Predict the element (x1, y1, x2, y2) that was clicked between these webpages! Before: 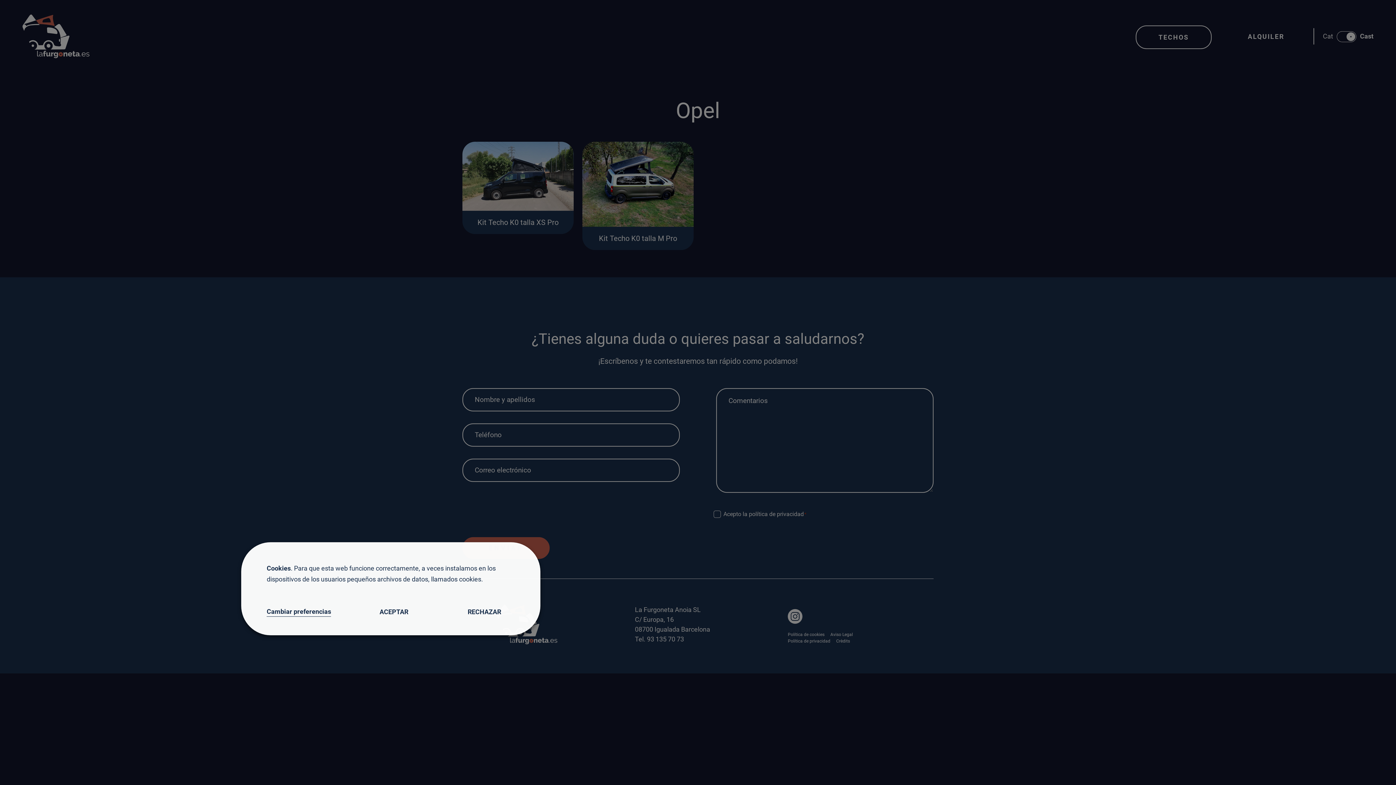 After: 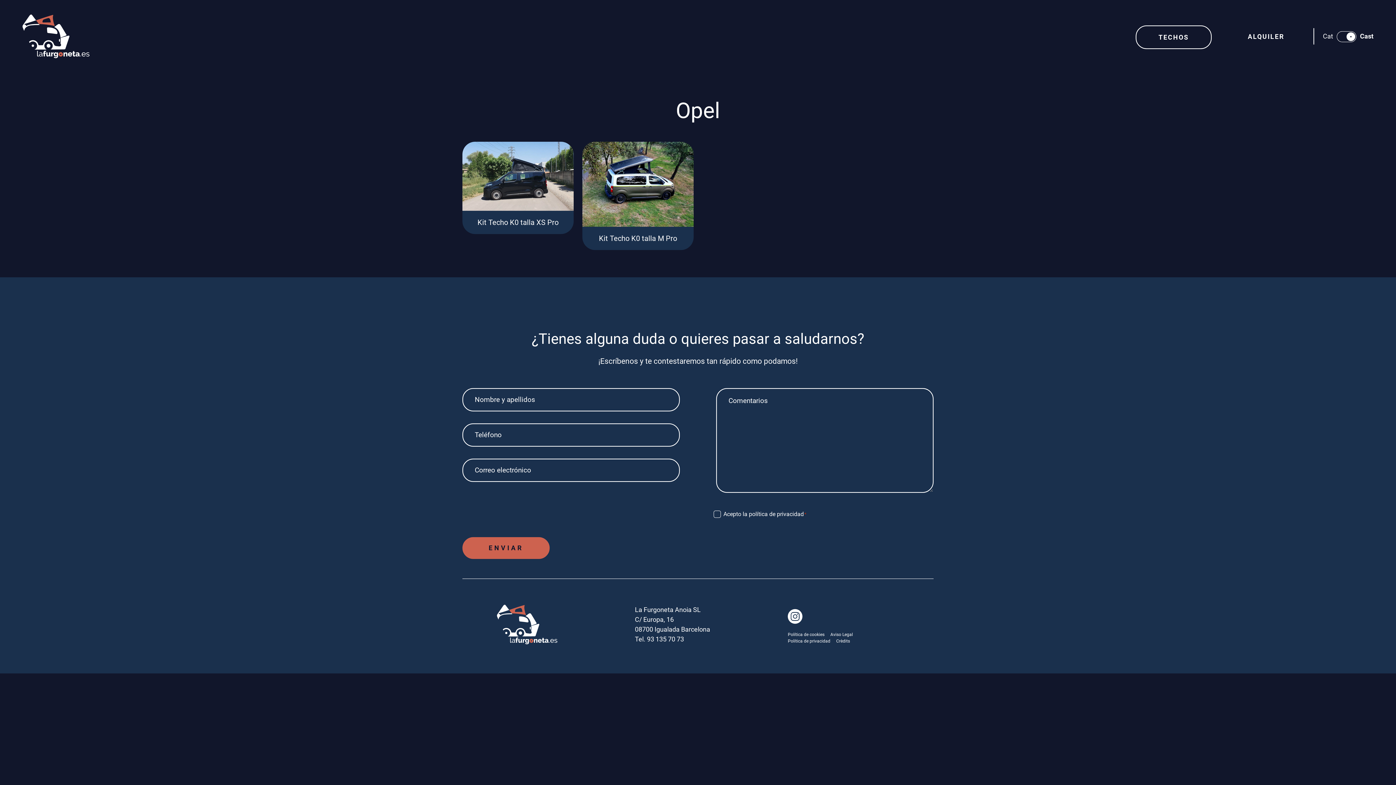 Action: label: RECHAZAR bbox: (458, 604, 510, 619)